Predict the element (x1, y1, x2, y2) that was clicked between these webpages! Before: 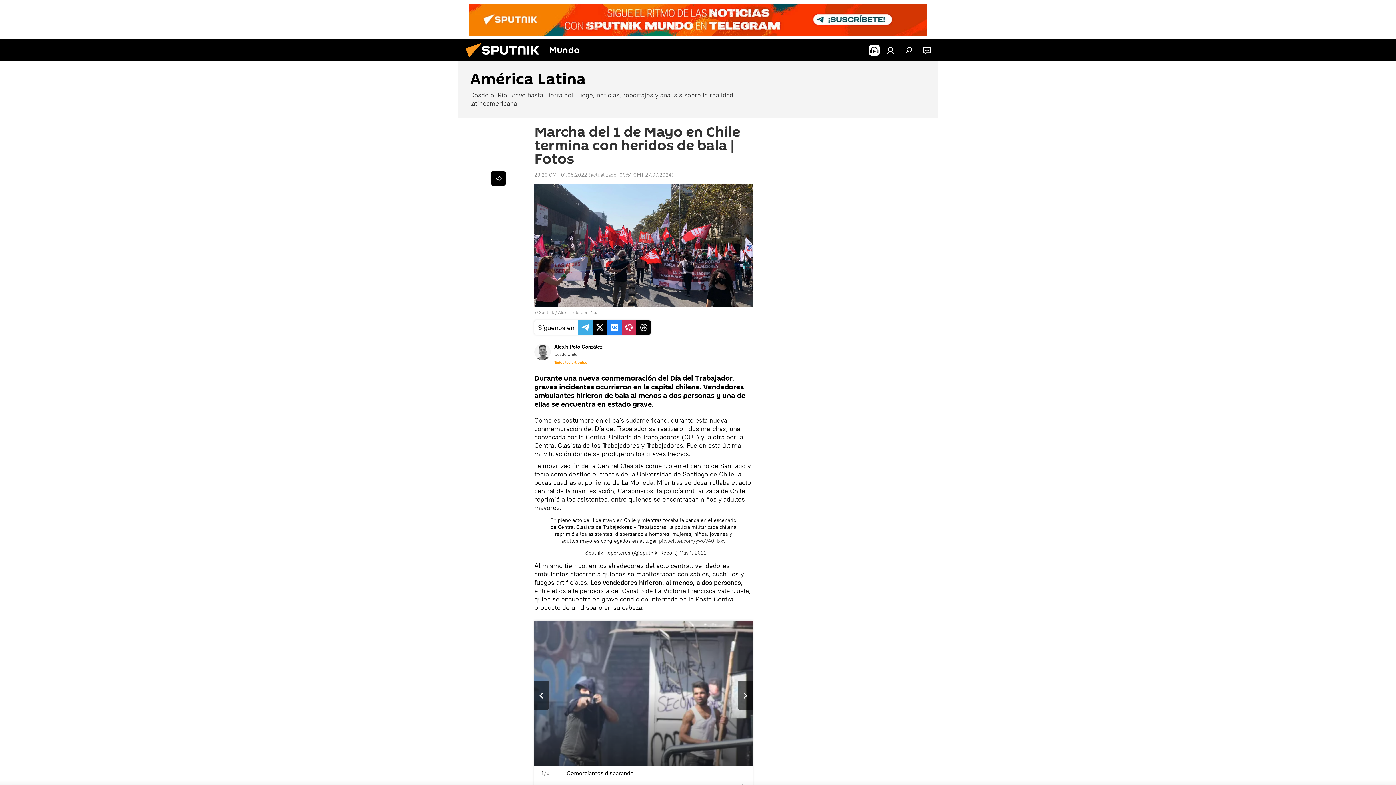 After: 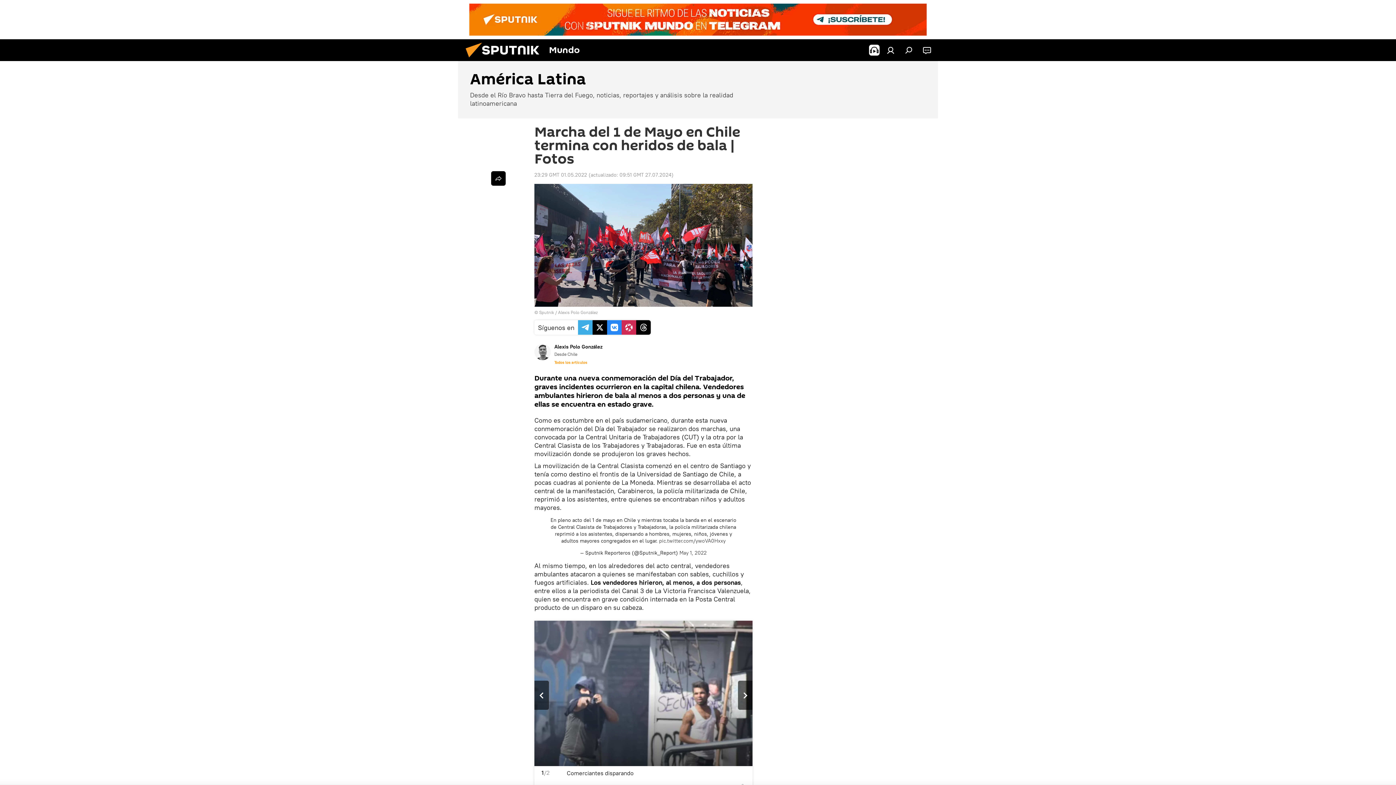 Action: bbox: (469, 3, 926, 35)